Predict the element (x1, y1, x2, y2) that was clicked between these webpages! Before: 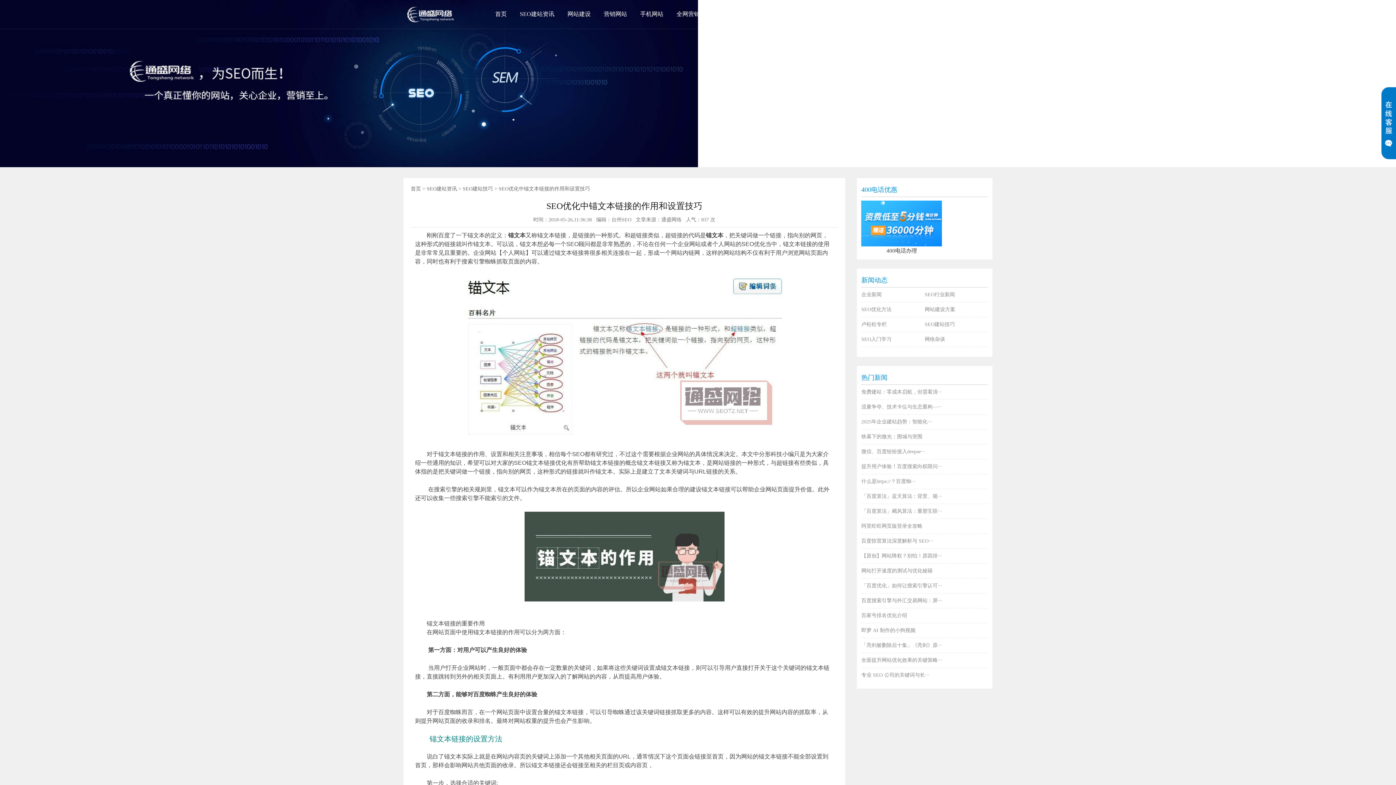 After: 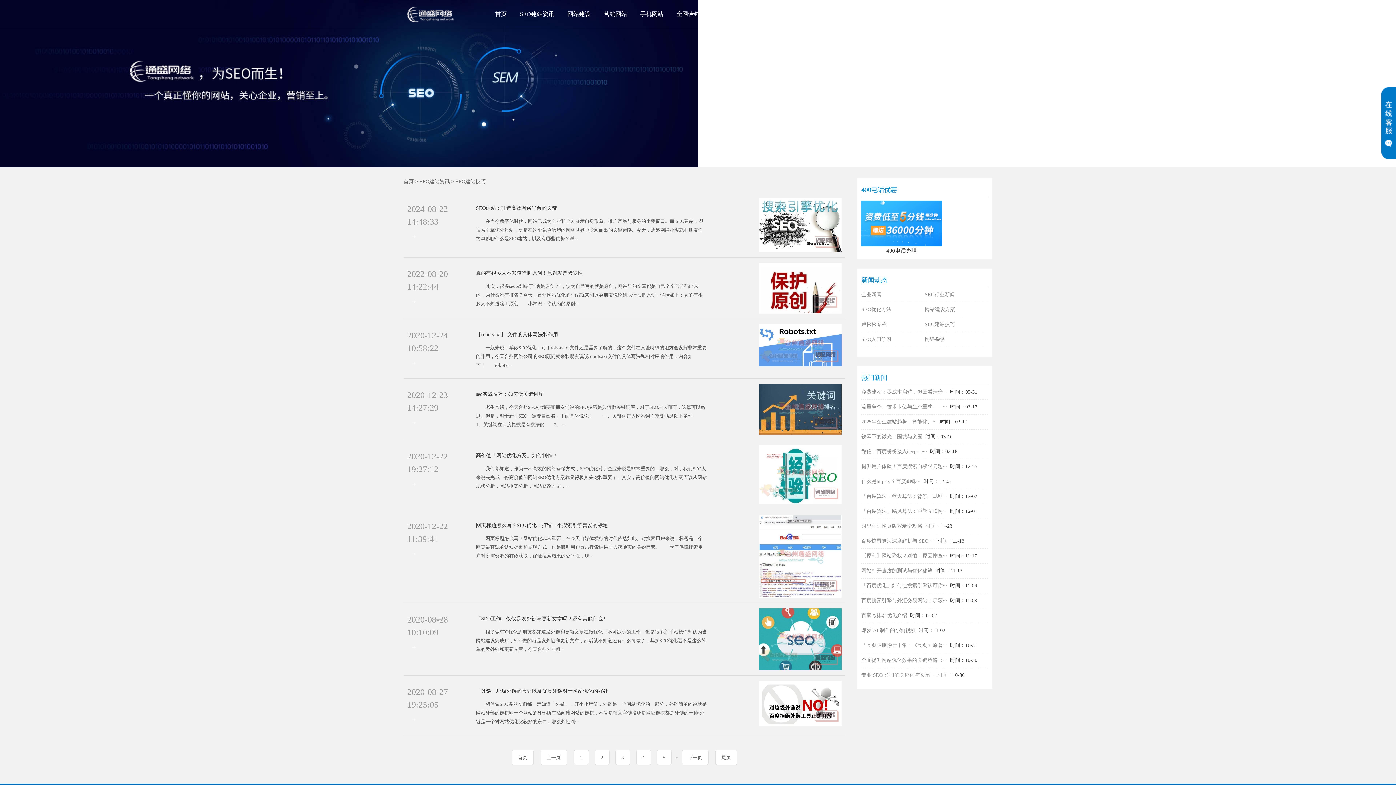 Action: bbox: (462, 186, 493, 191) label: SEO建站技巧